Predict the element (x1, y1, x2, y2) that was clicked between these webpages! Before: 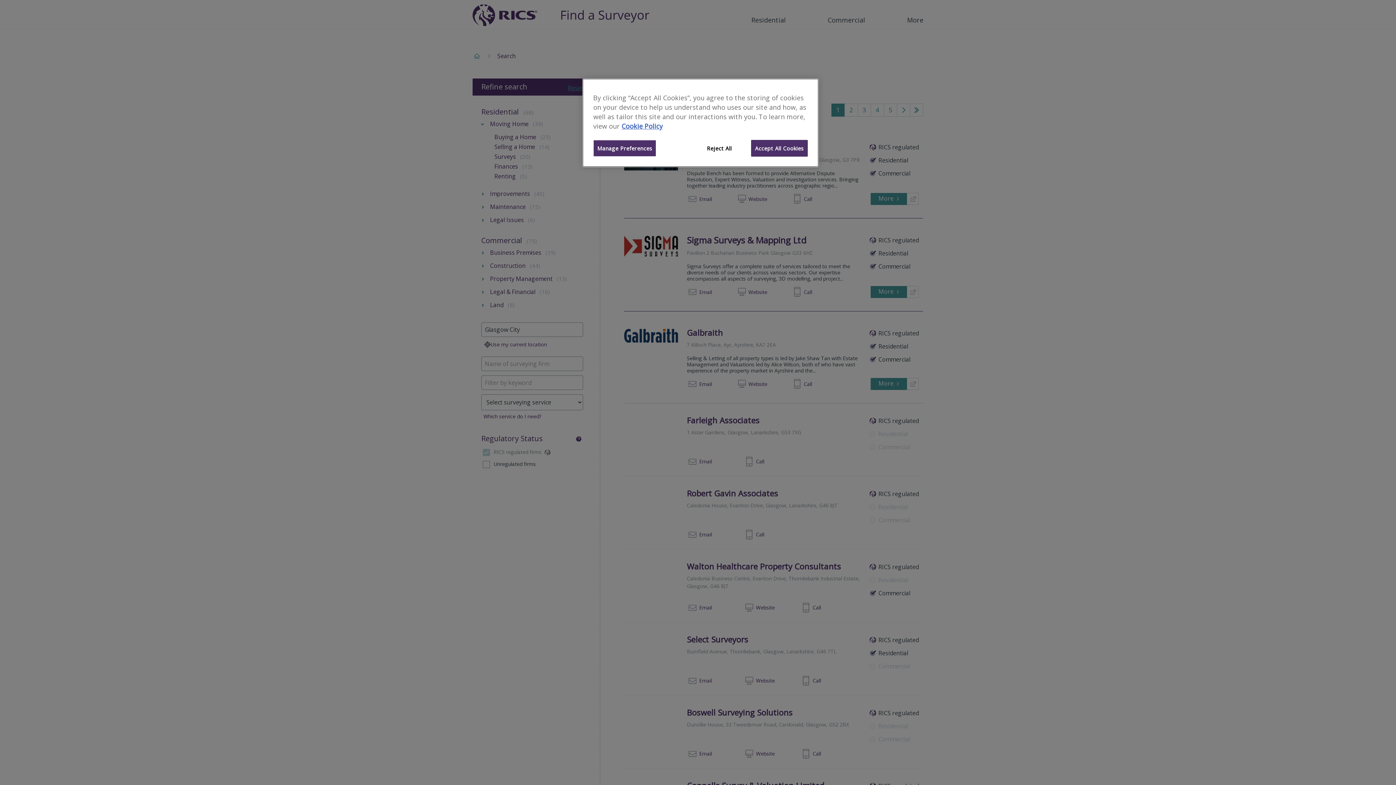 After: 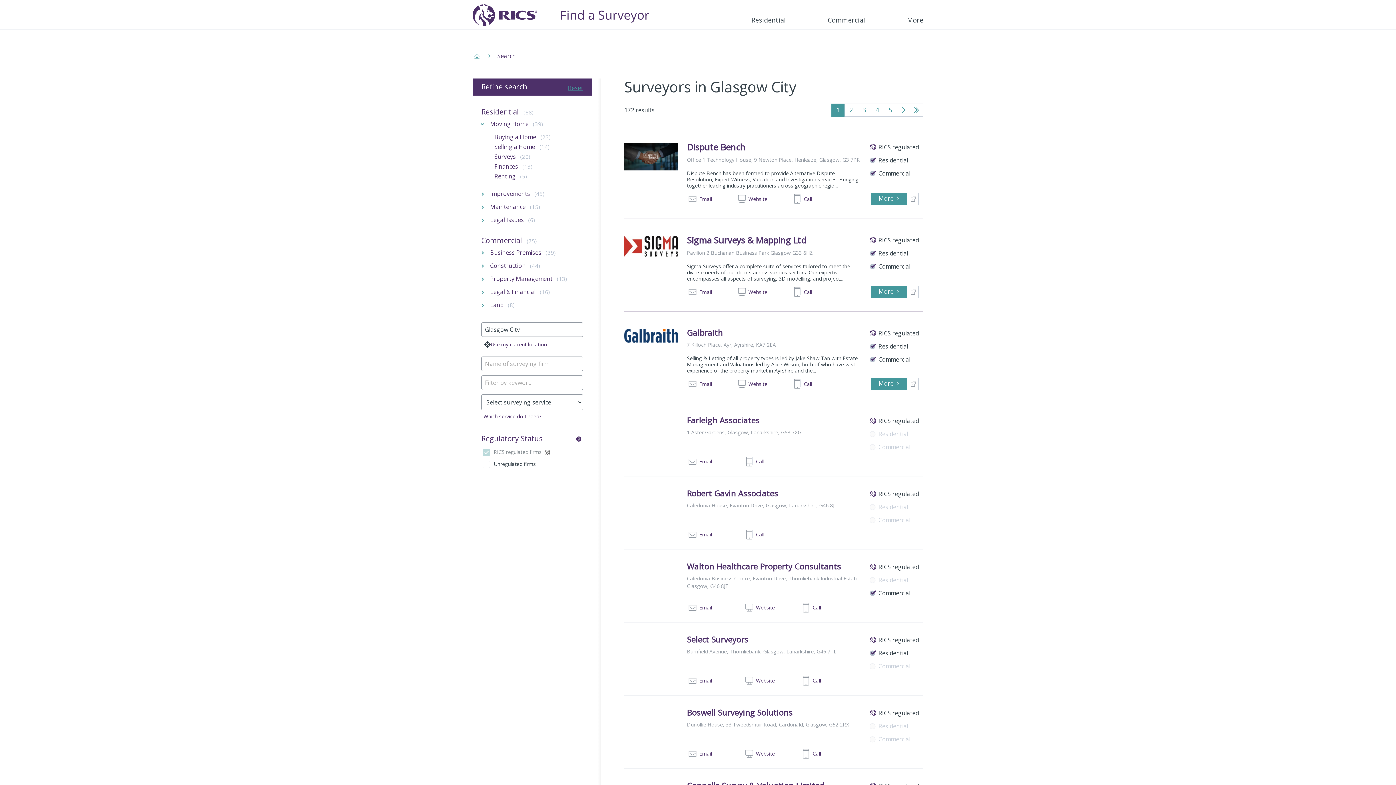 Action: bbox: (751, 140, 808, 156) label: Accept All Cookies